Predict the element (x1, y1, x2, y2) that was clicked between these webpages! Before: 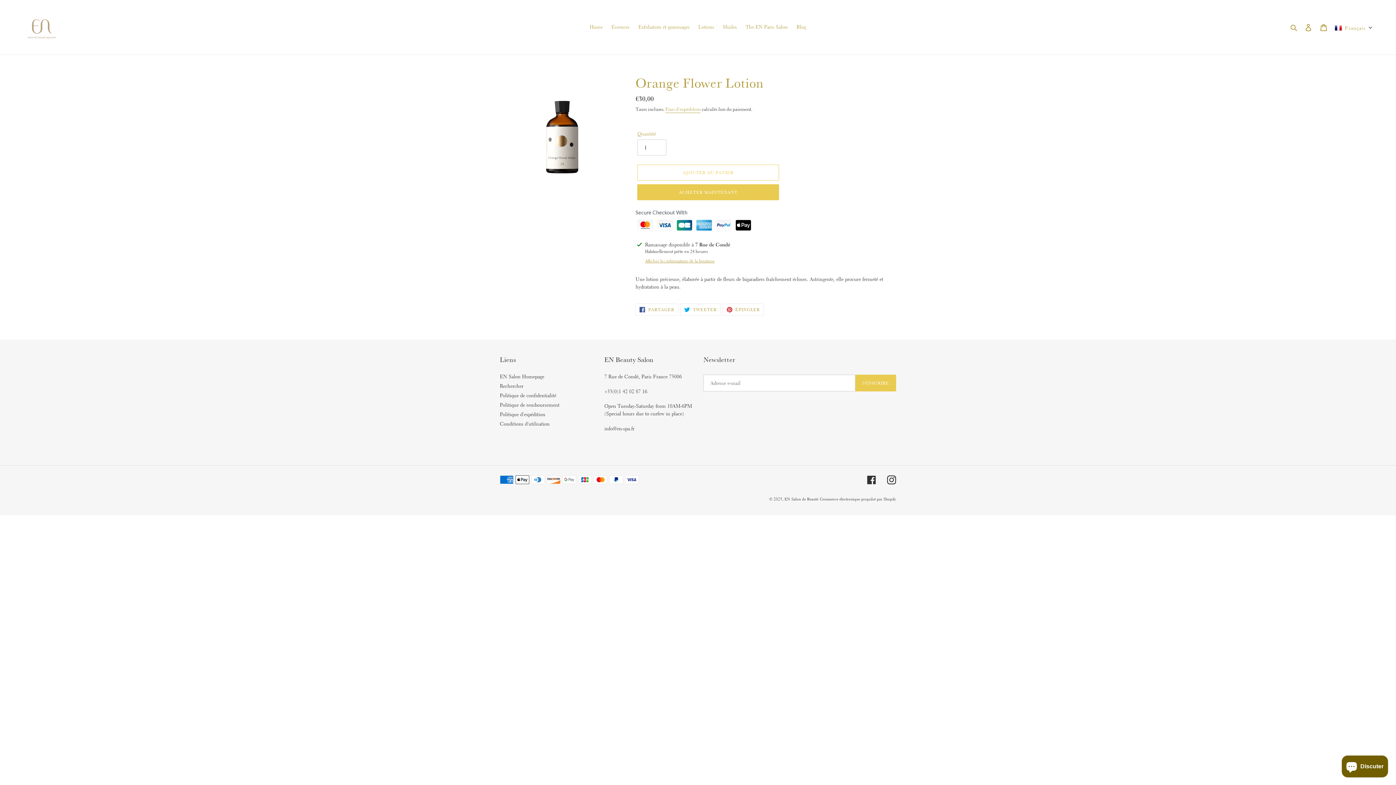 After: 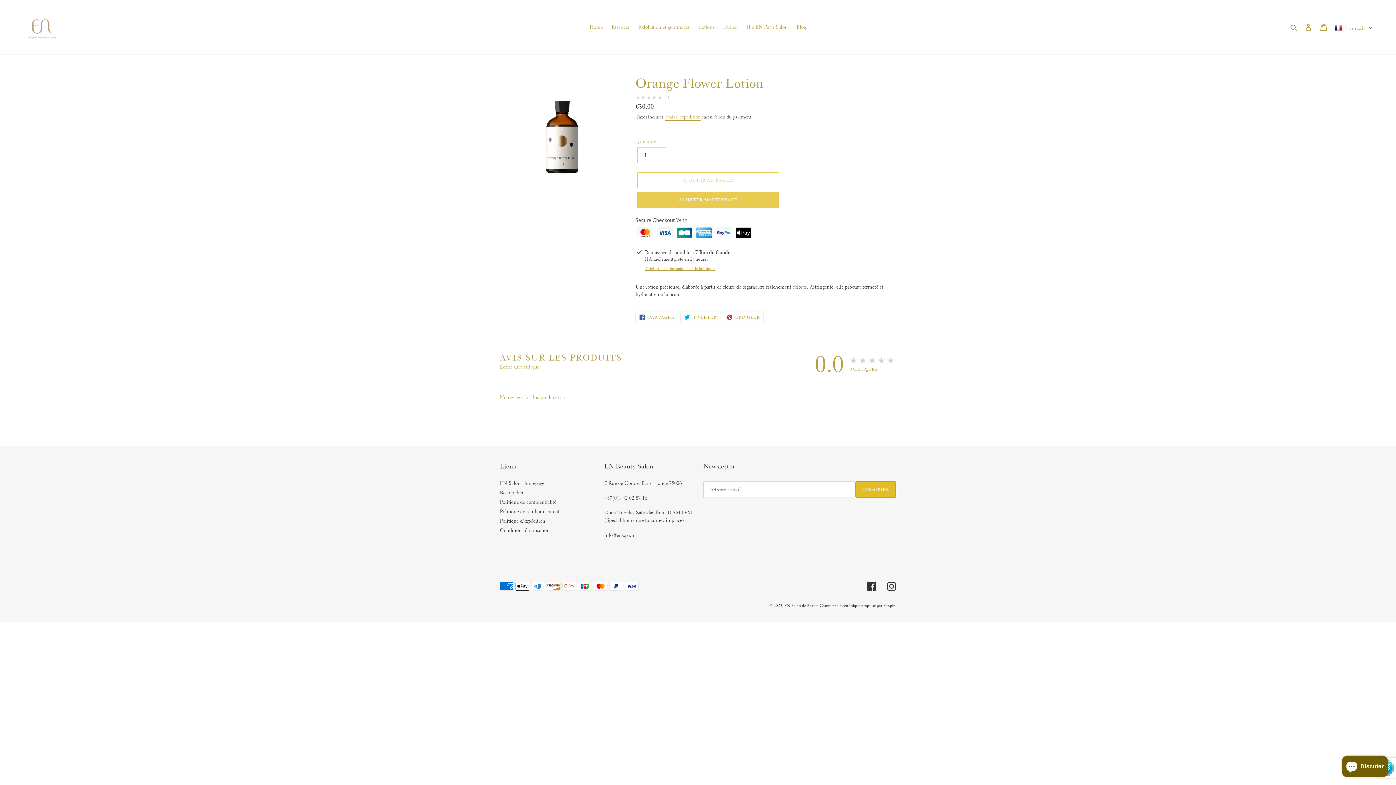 Action: label: S'INSCRIRE bbox: (855, 375, 896, 391)